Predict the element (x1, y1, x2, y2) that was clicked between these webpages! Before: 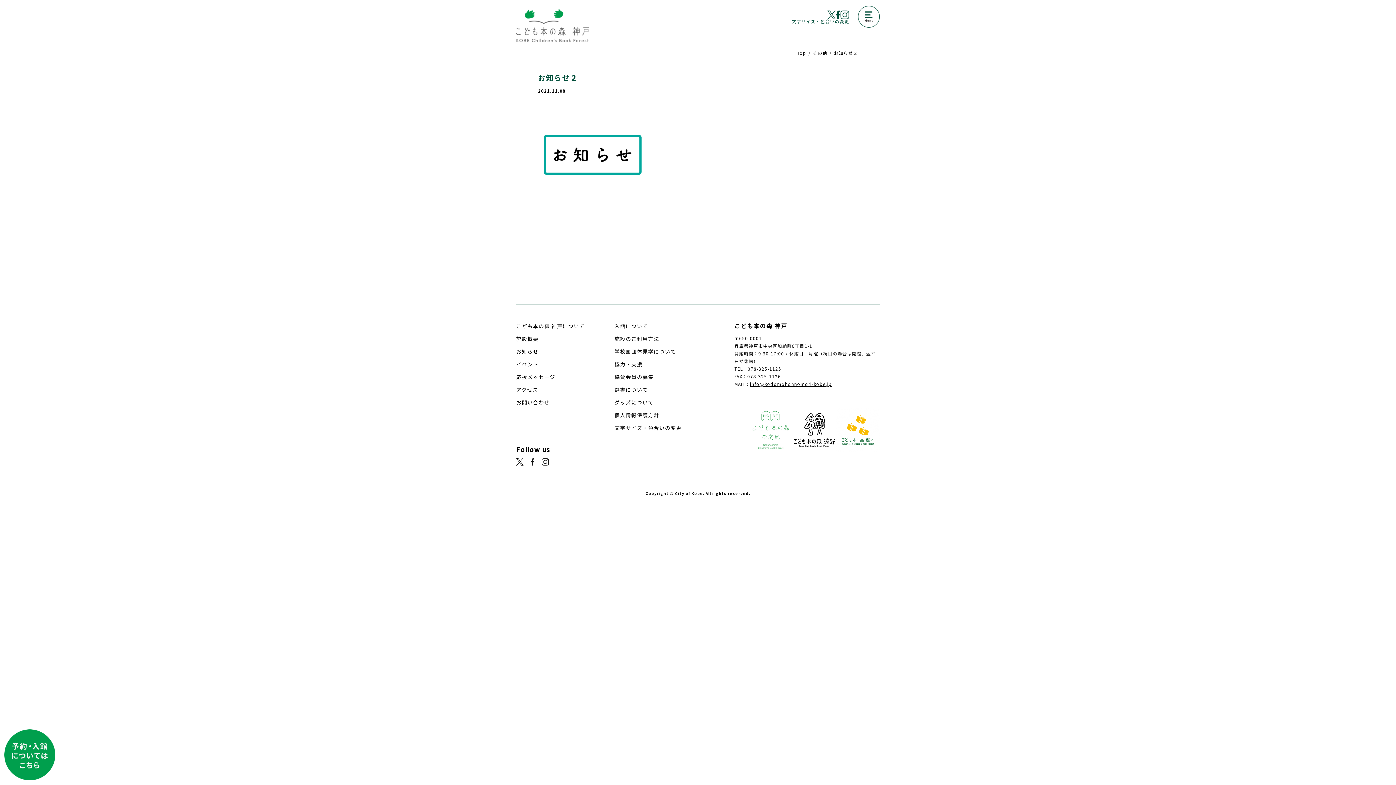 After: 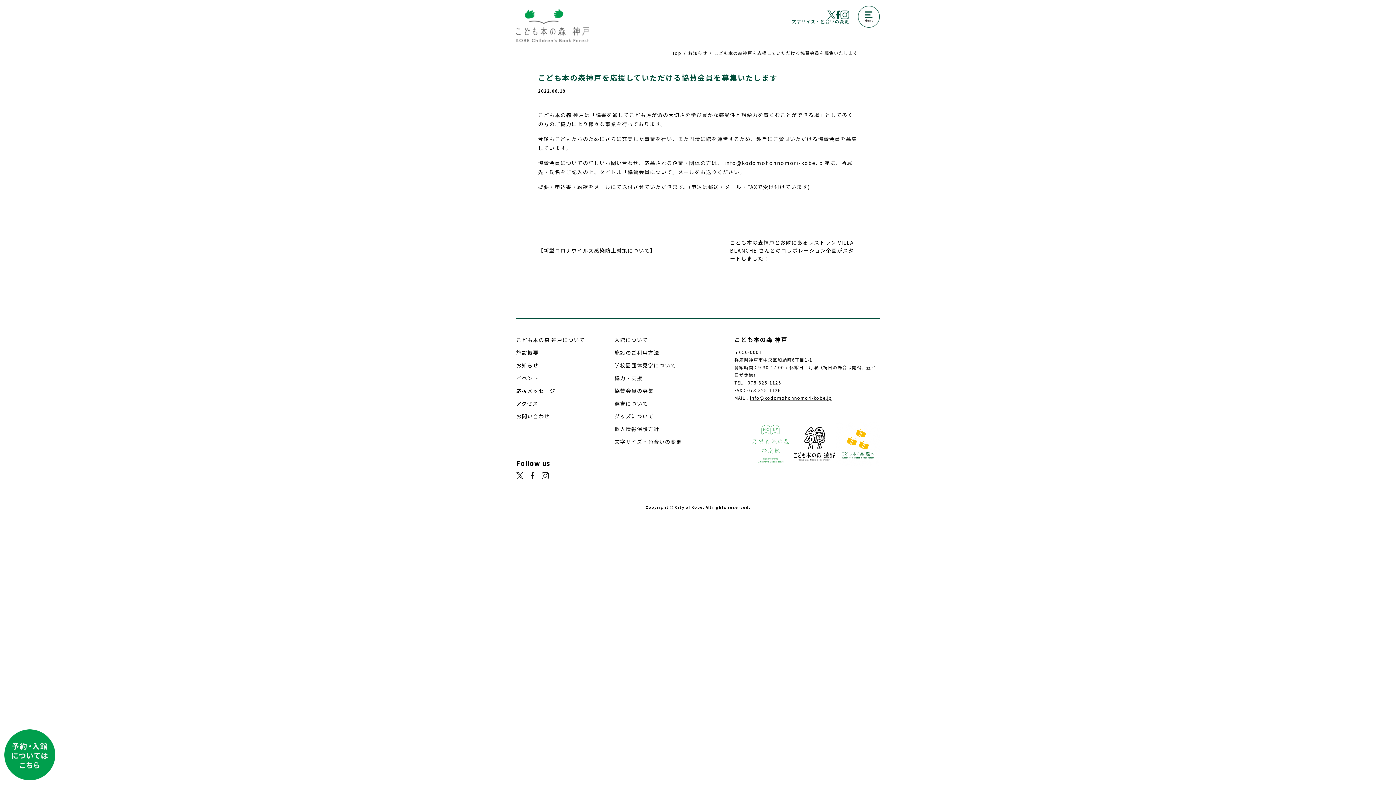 Action: bbox: (614, 373, 653, 380) label: 協賛会員の募集